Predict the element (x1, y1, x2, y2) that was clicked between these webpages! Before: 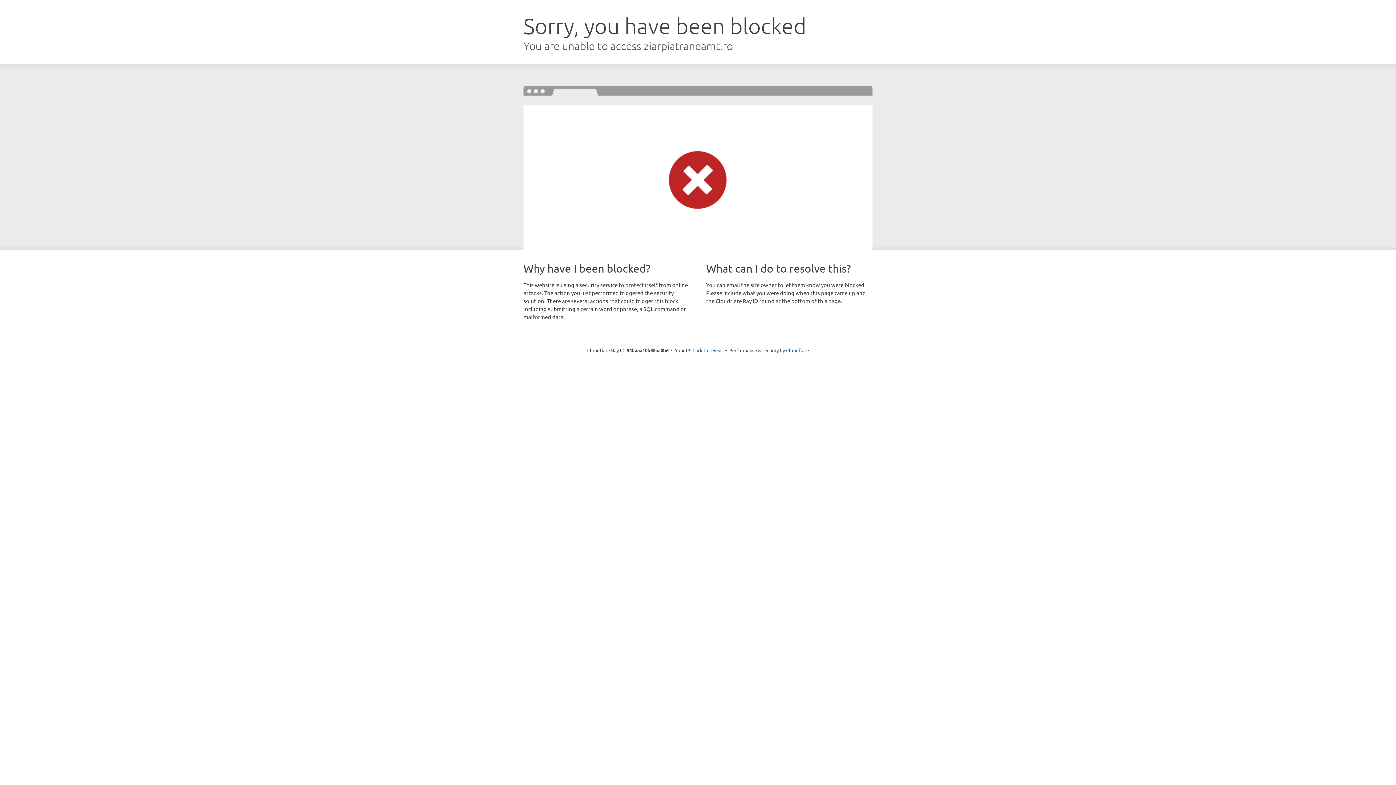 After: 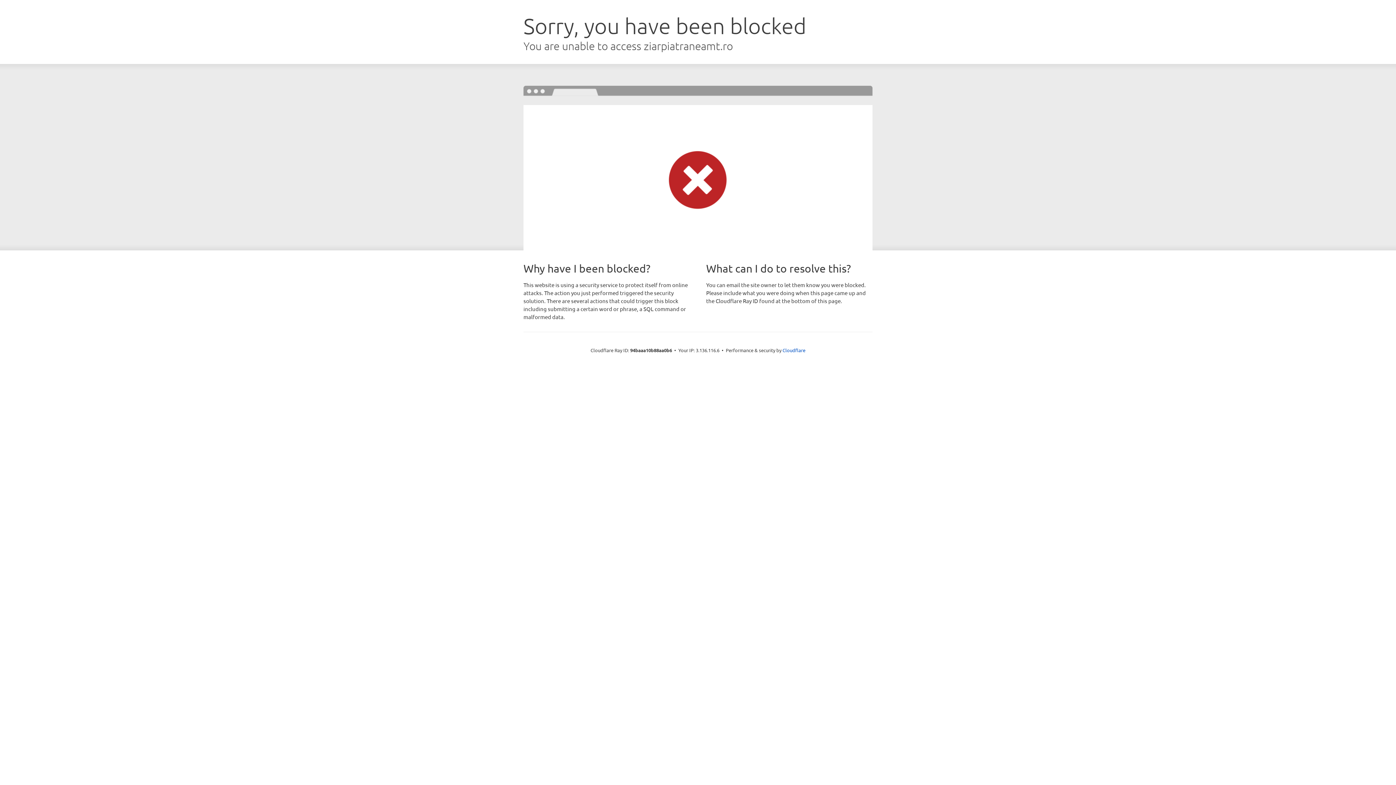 Action: label: Click to reveal bbox: (692, 346, 723, 353)